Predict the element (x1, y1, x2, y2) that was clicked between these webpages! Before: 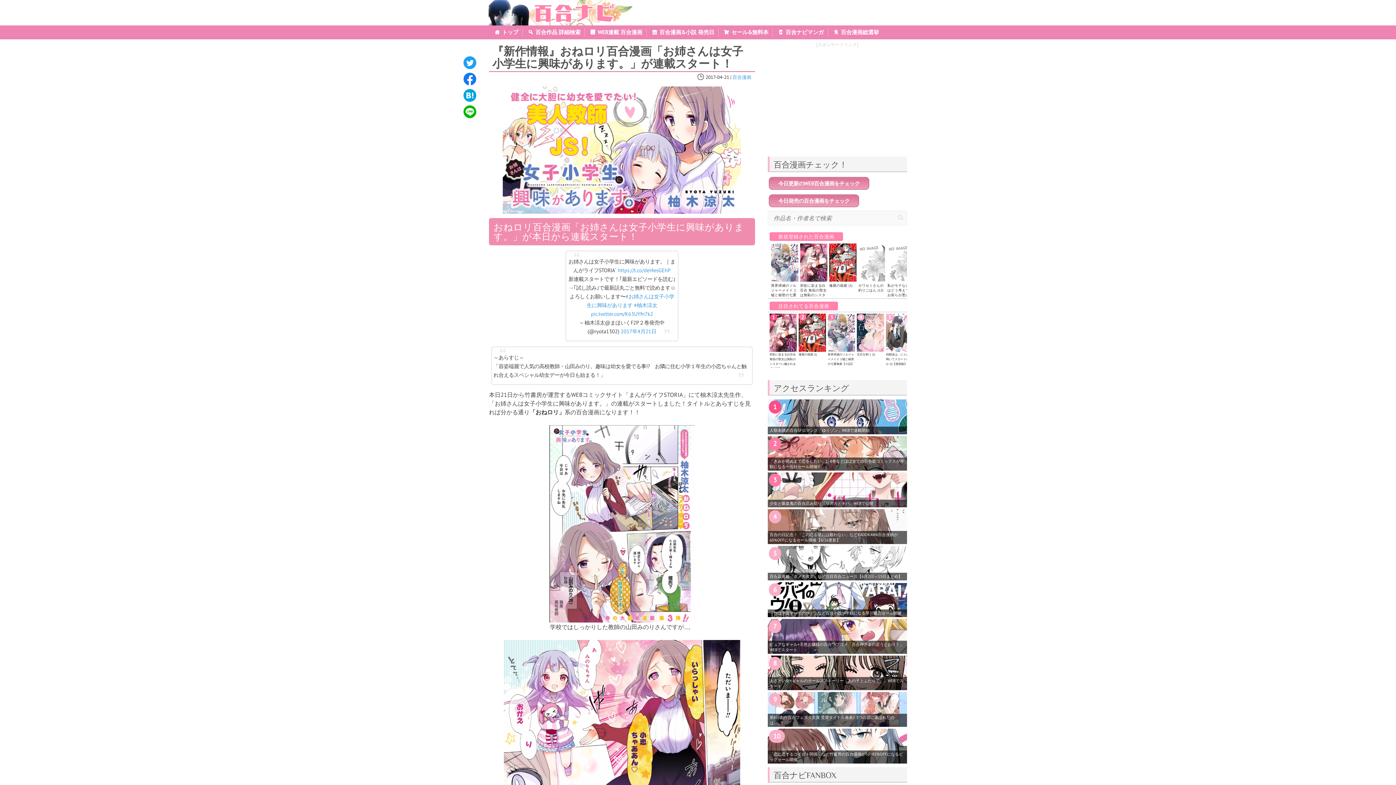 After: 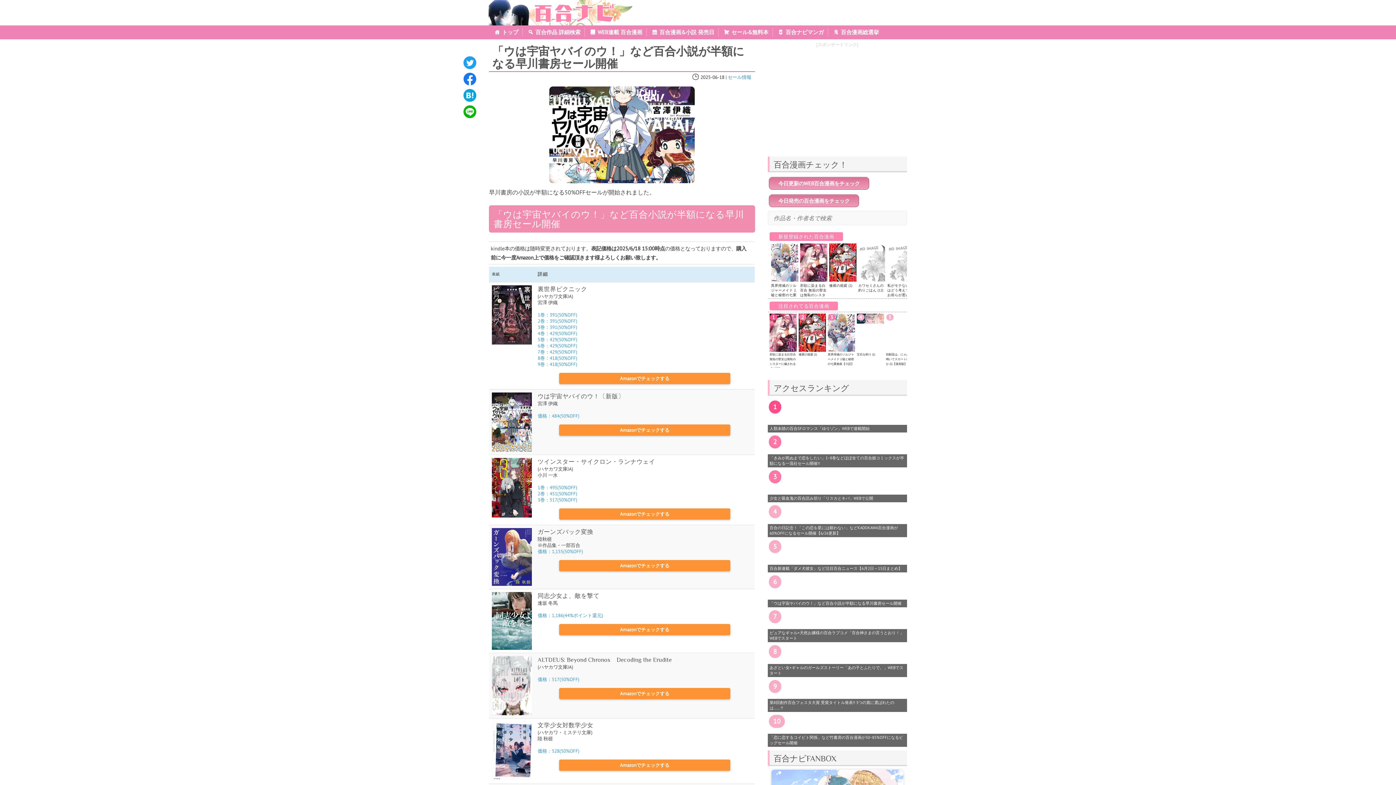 Action: label: 「ウは宇宙ヤバイのウ！」など百合小説が半額になる早川書房セール開催 bbox: (768, 609, 908, 617)